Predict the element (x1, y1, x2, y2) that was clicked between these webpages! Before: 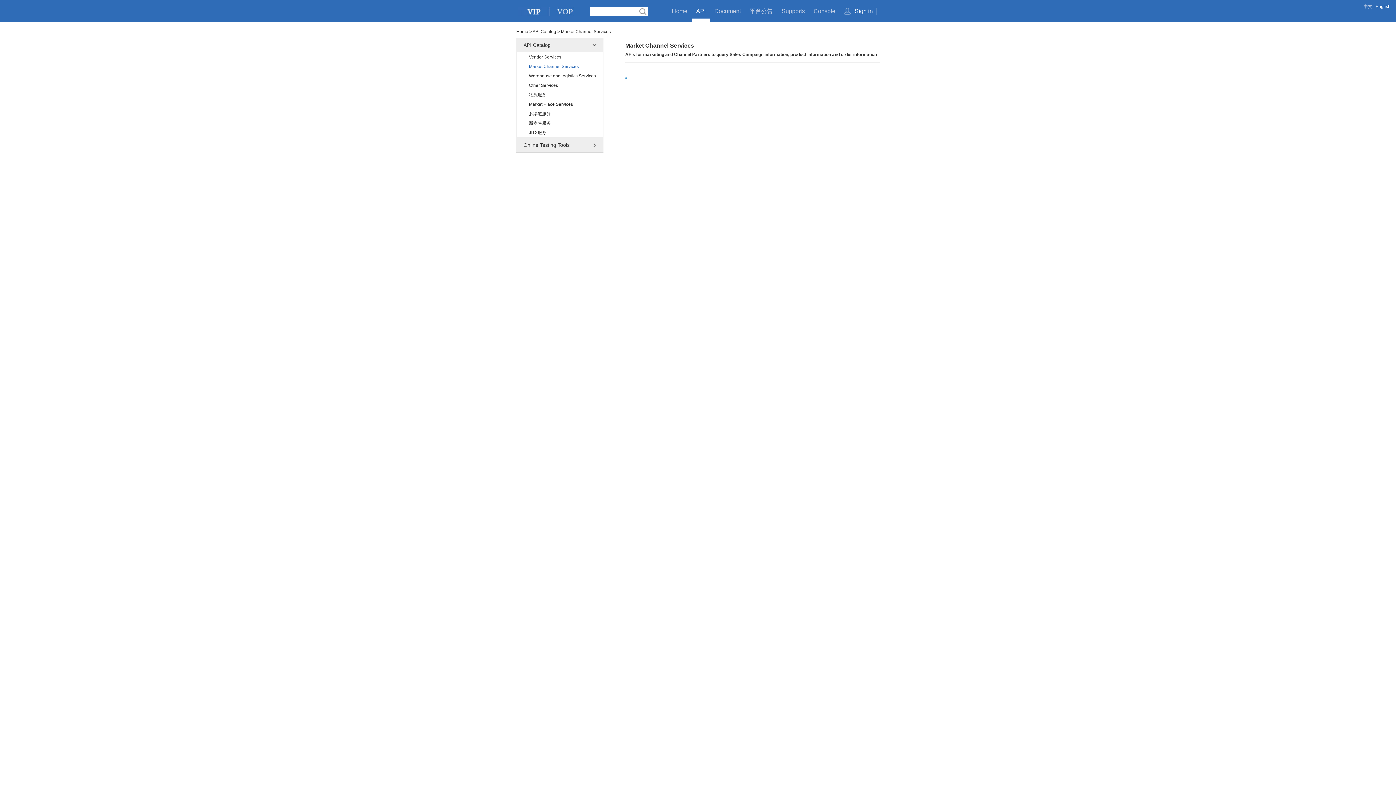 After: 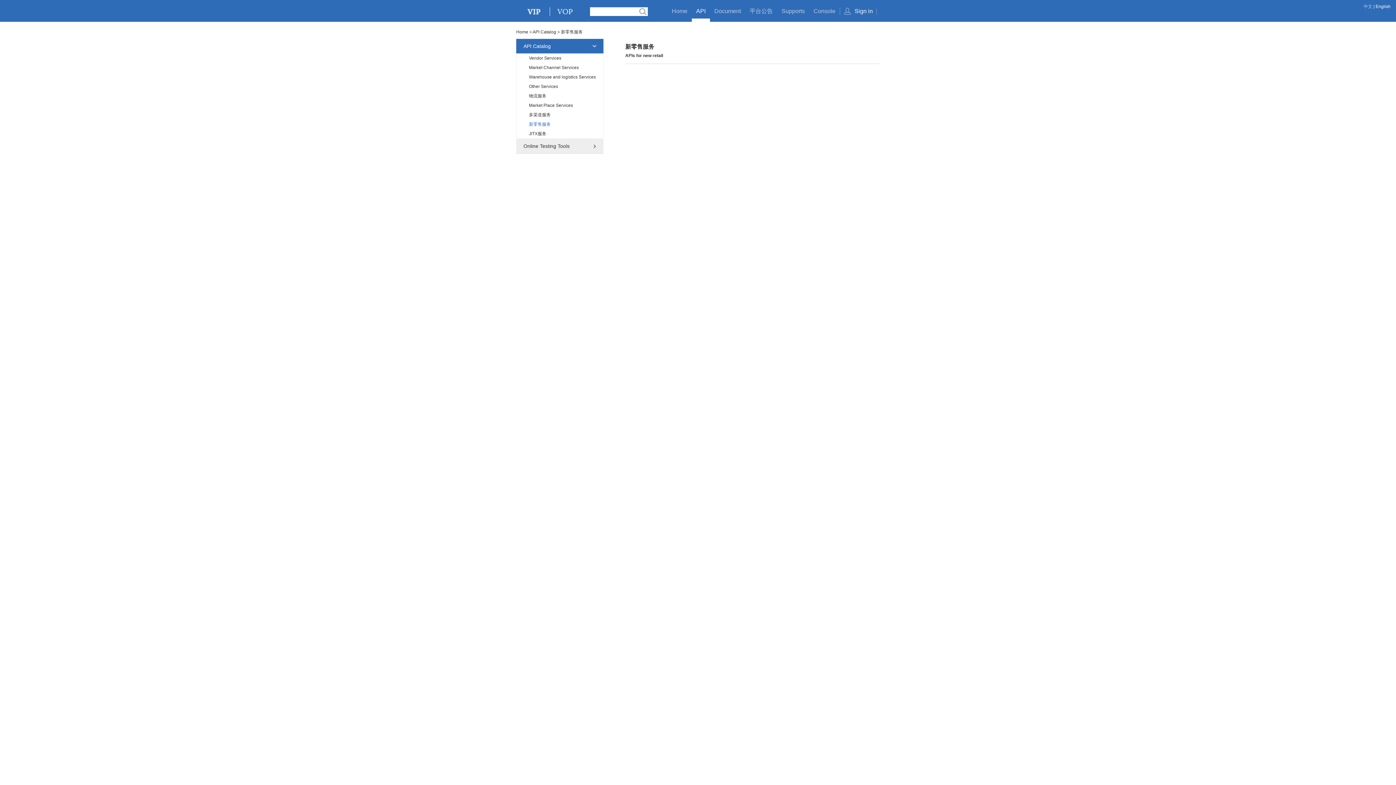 Action: label: 新零售服务 bbox: (516, 118, 603, 128)